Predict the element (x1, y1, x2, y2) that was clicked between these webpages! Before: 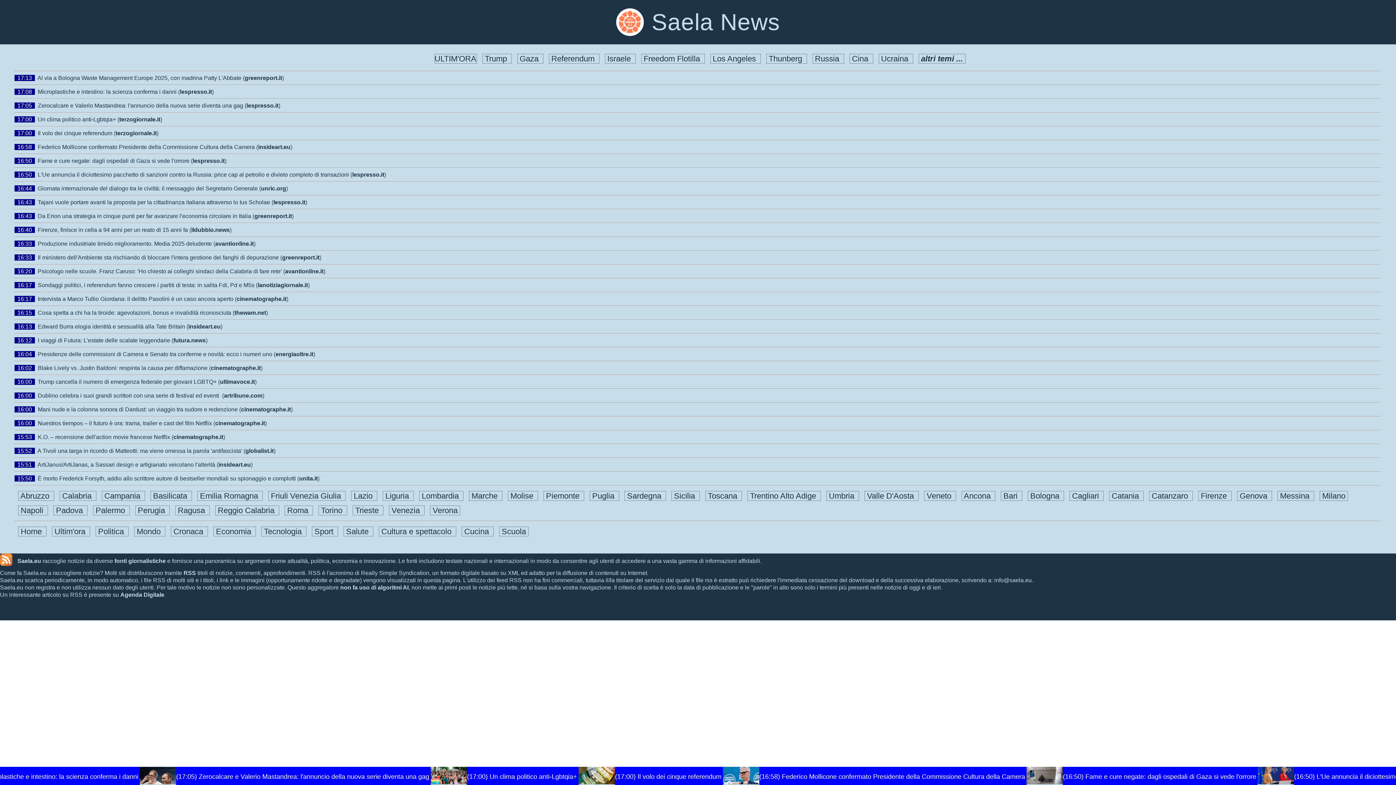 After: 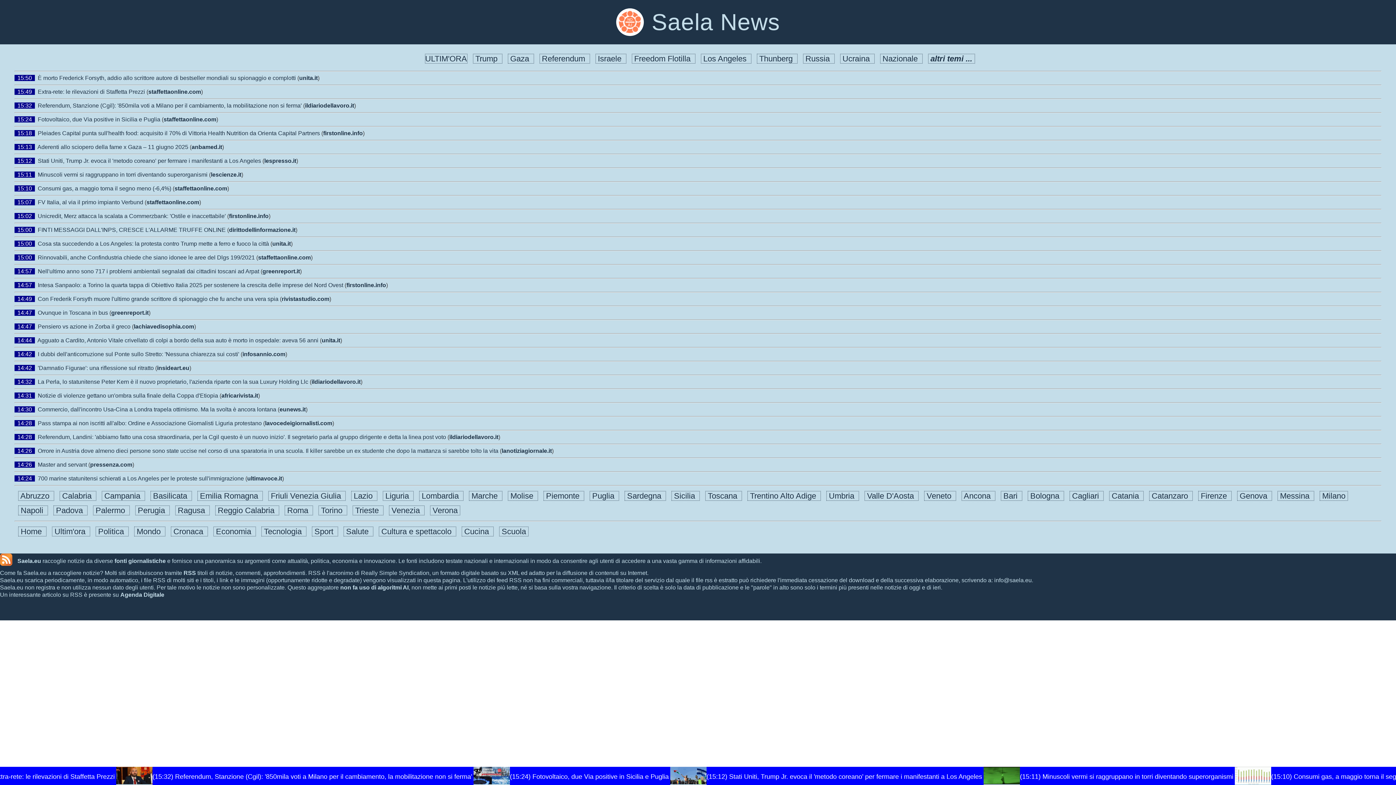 Action: bbox: (378, 526, 456, 536) label:  Cultura e spettacolo  